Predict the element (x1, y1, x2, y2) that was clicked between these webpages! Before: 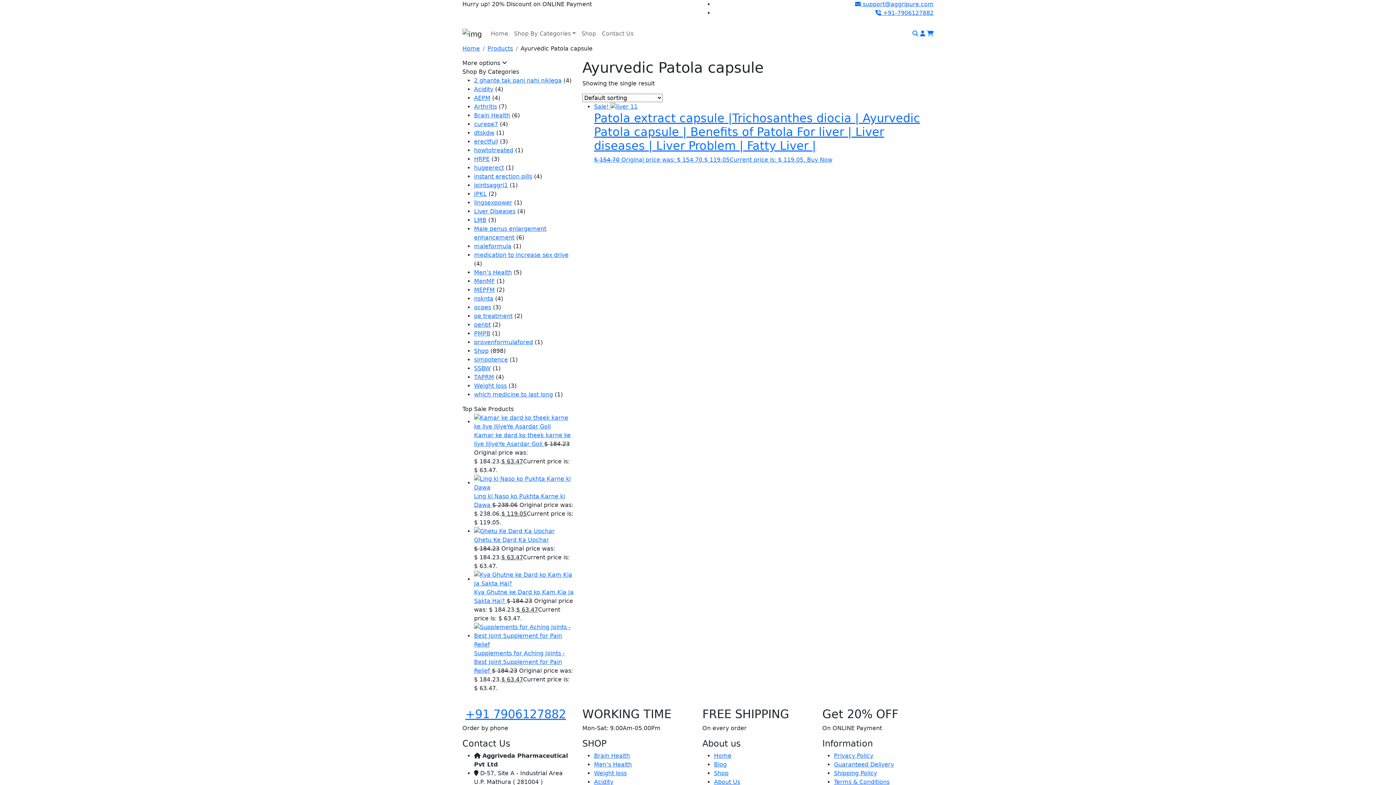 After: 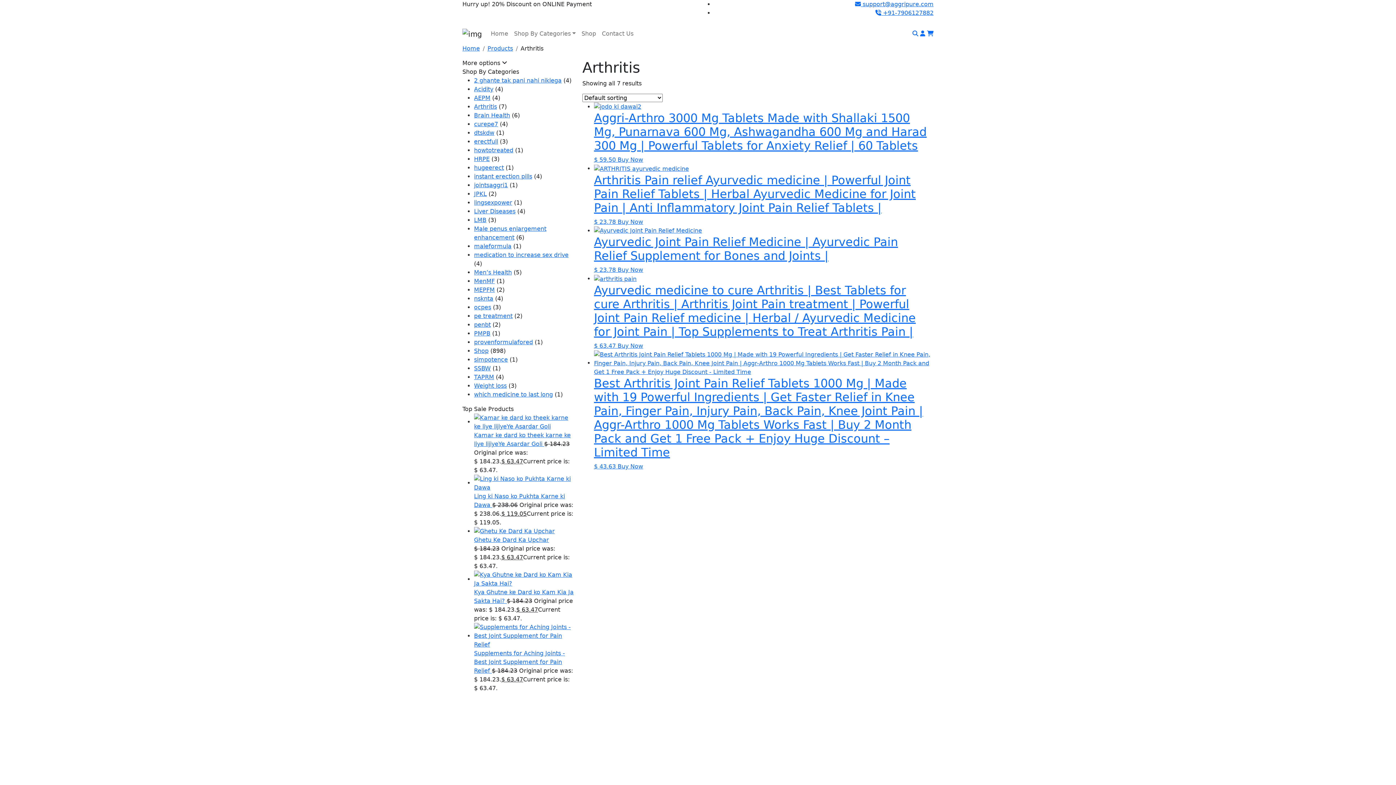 Action: label: Arthritis bbox: (474, 103, 497, 110)